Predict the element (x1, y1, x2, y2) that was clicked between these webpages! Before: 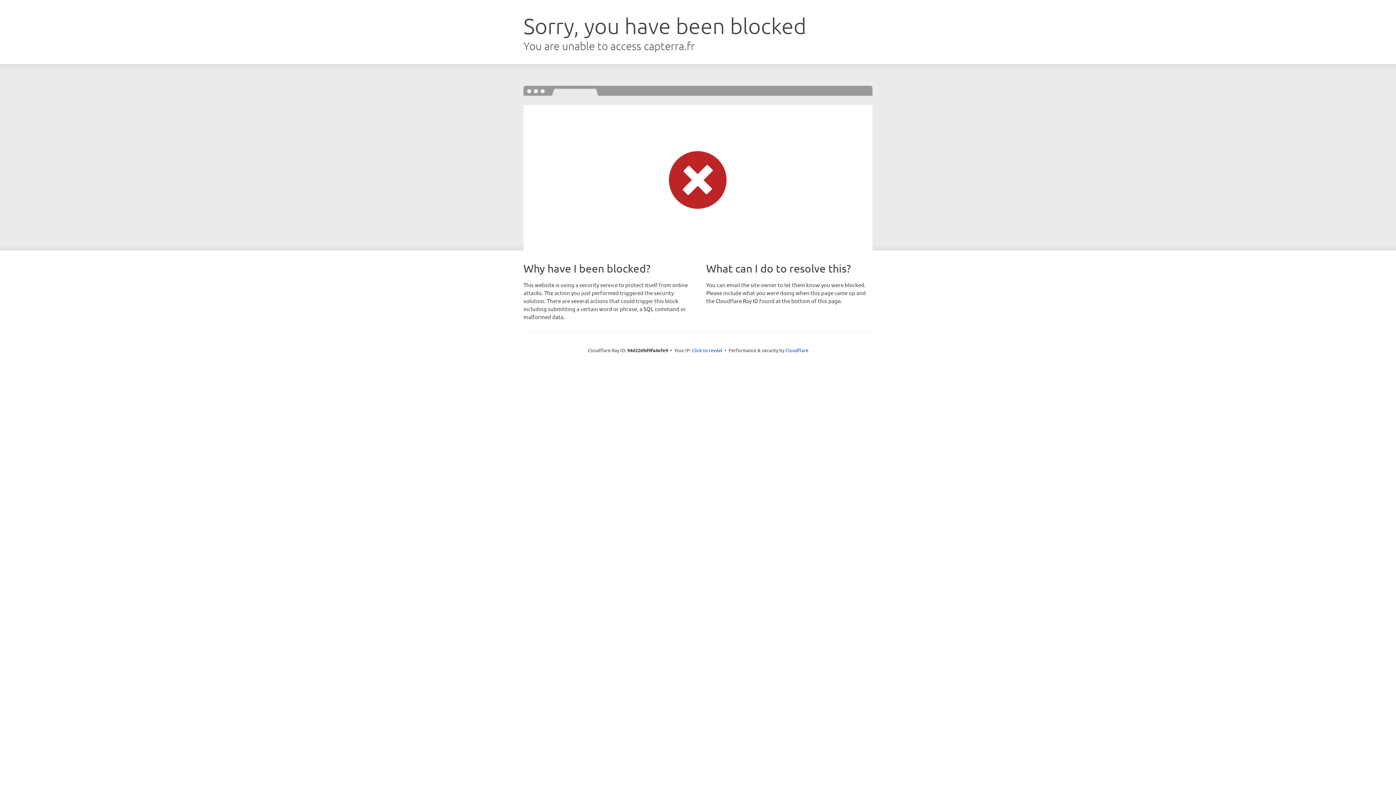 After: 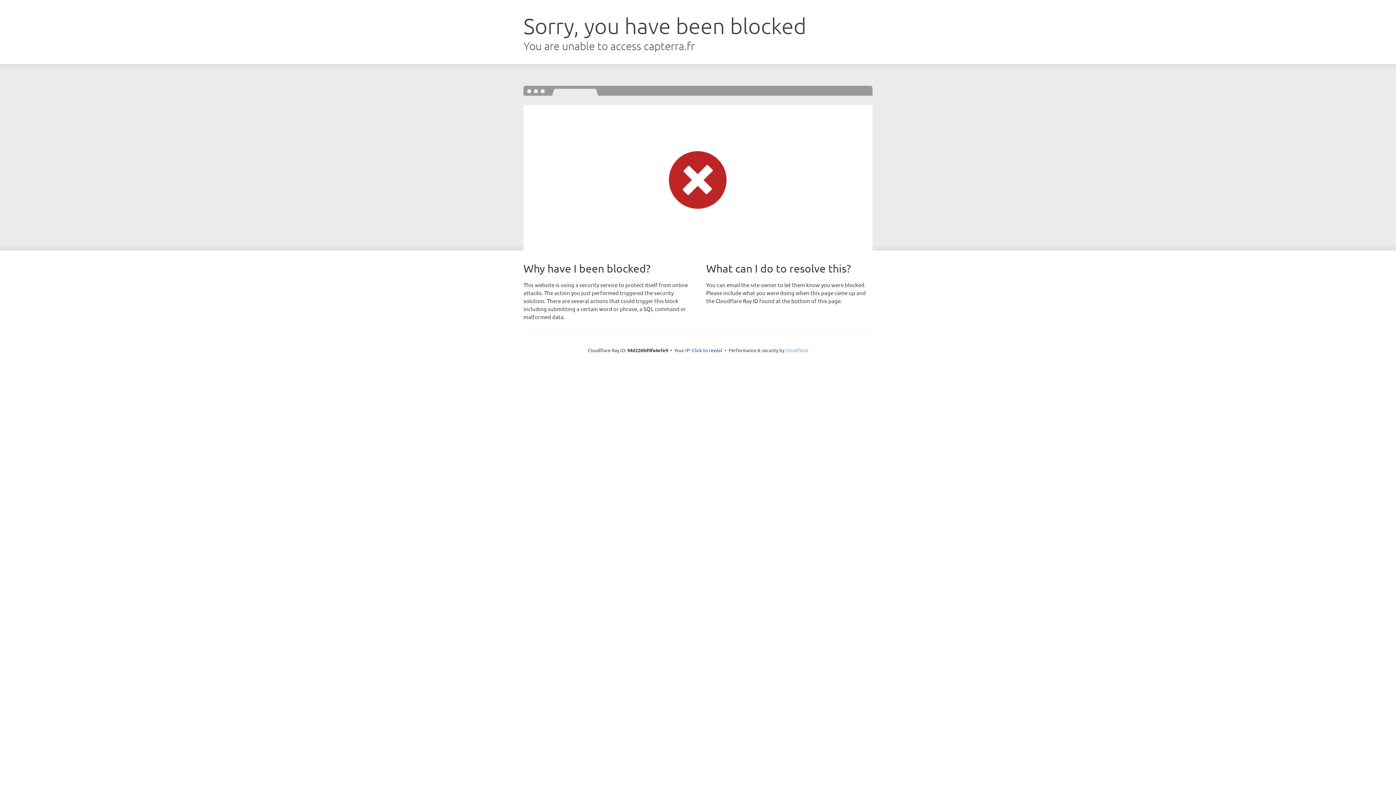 Action: bbox: (785, 347, 808, 353) label: Cloudflare